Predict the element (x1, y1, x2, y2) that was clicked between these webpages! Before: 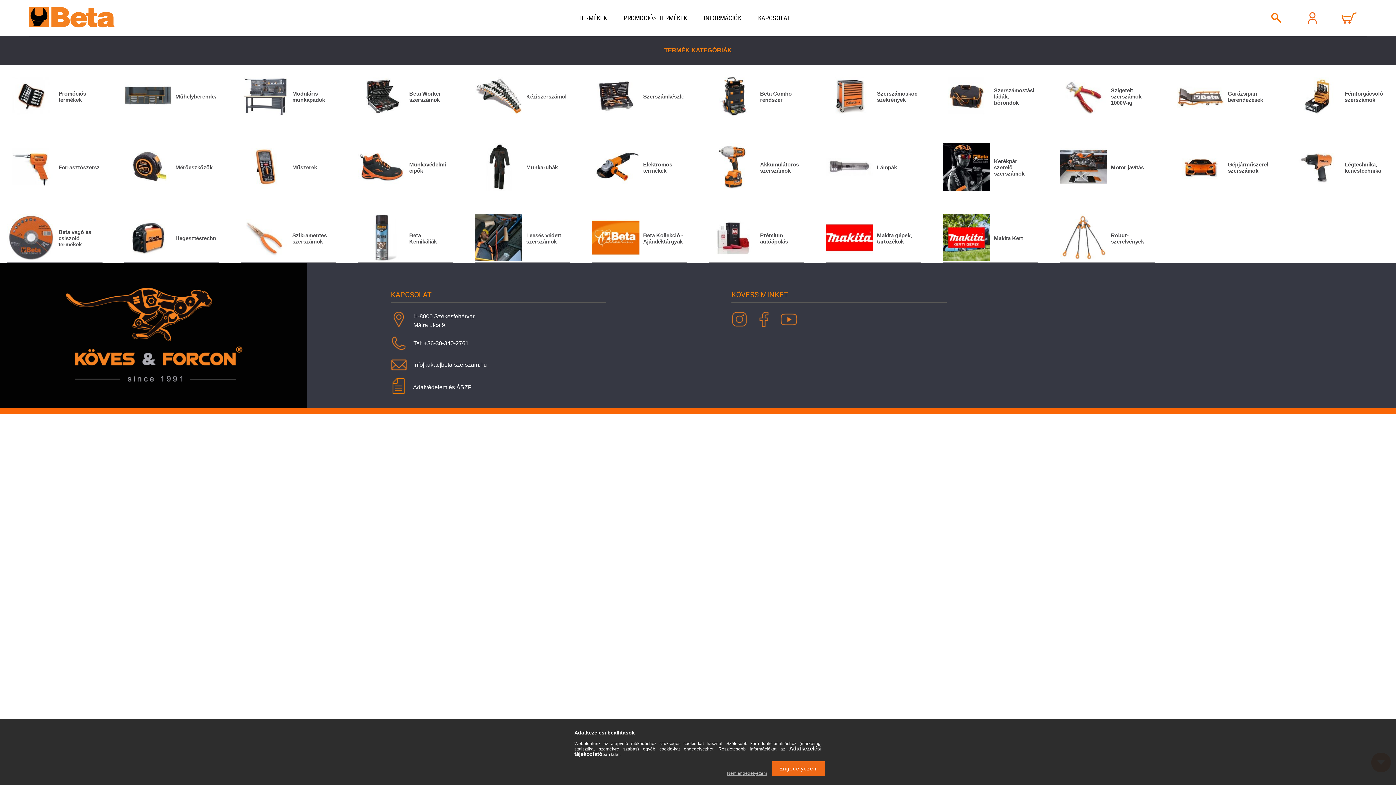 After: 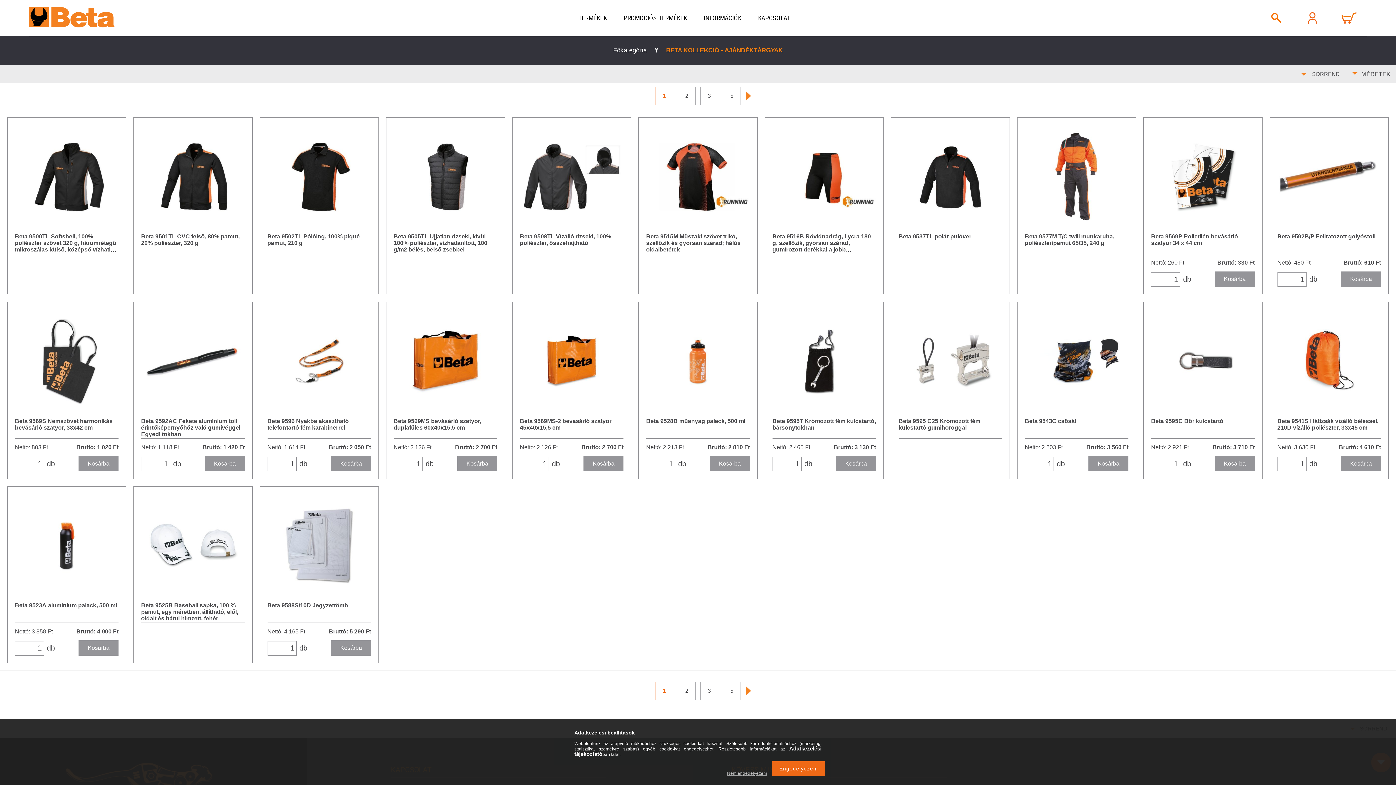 Action: bbox: (592, 256, 639, 262)